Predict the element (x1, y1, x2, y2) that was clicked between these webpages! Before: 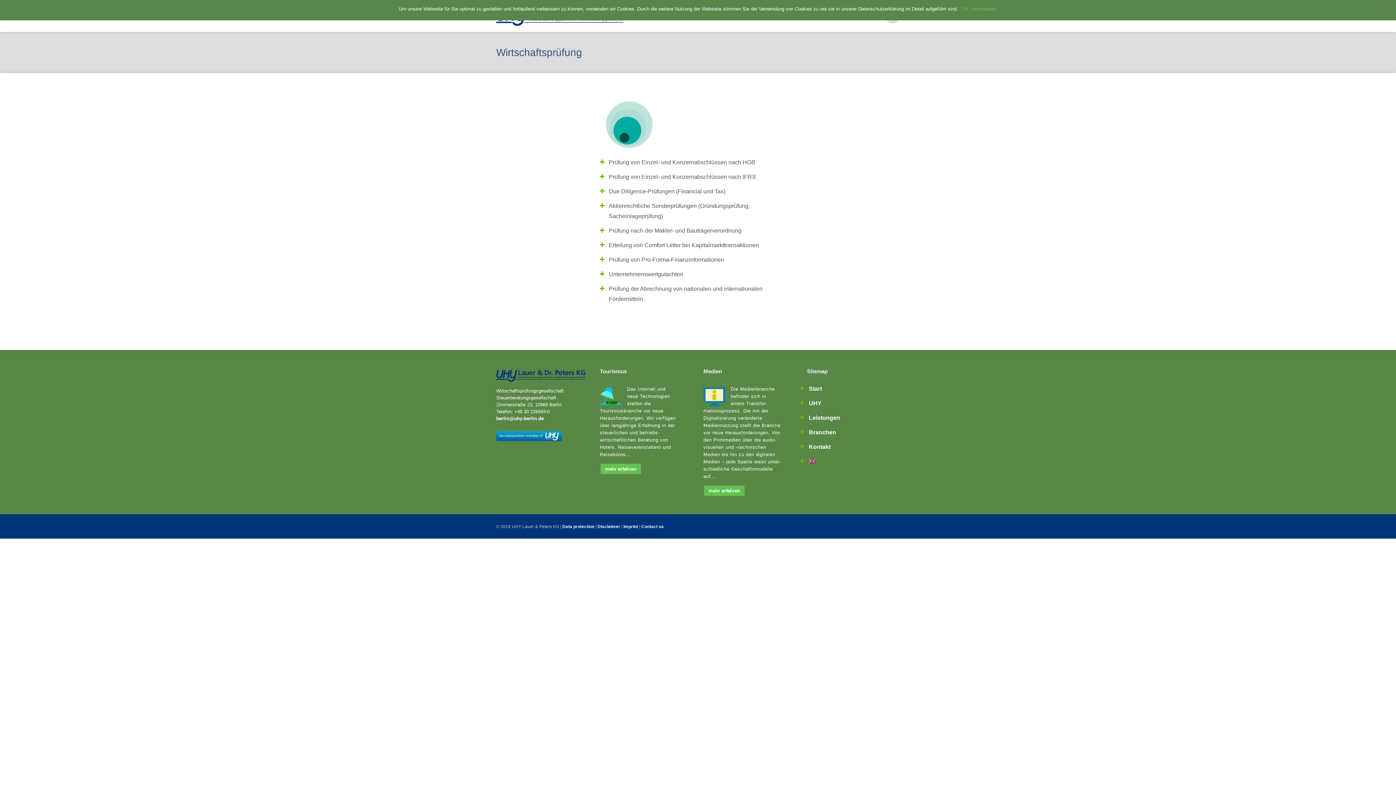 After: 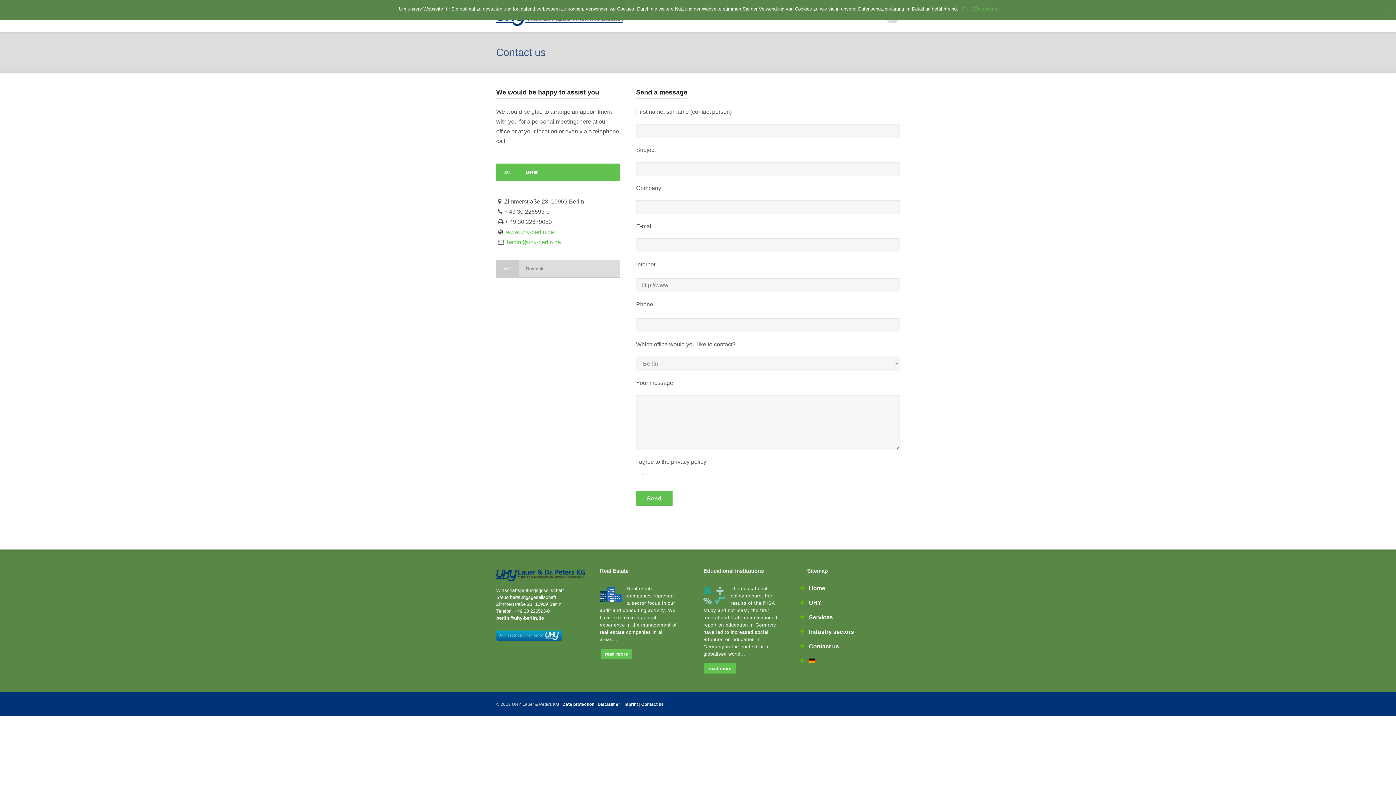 Action: bbox: (641, 524, 664, 529) label: Contact us